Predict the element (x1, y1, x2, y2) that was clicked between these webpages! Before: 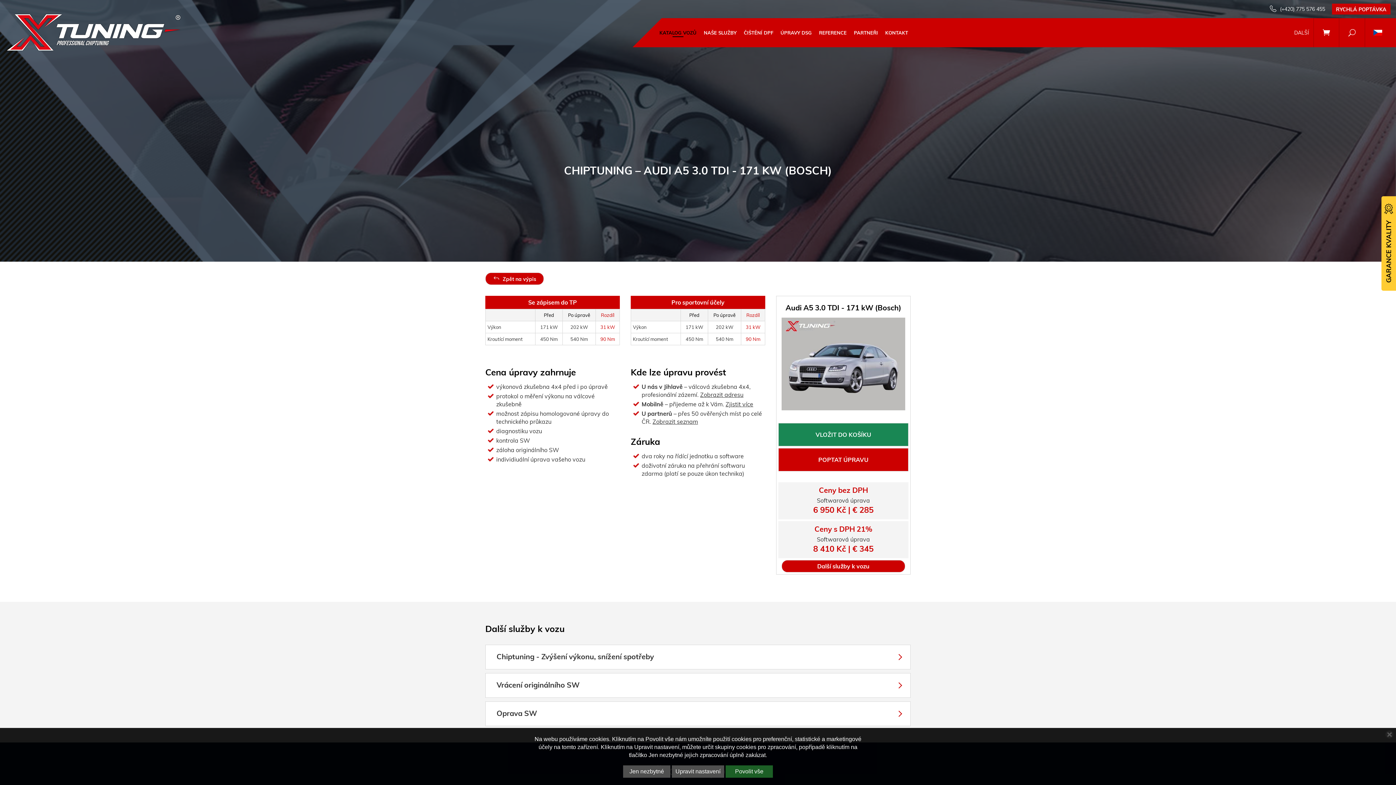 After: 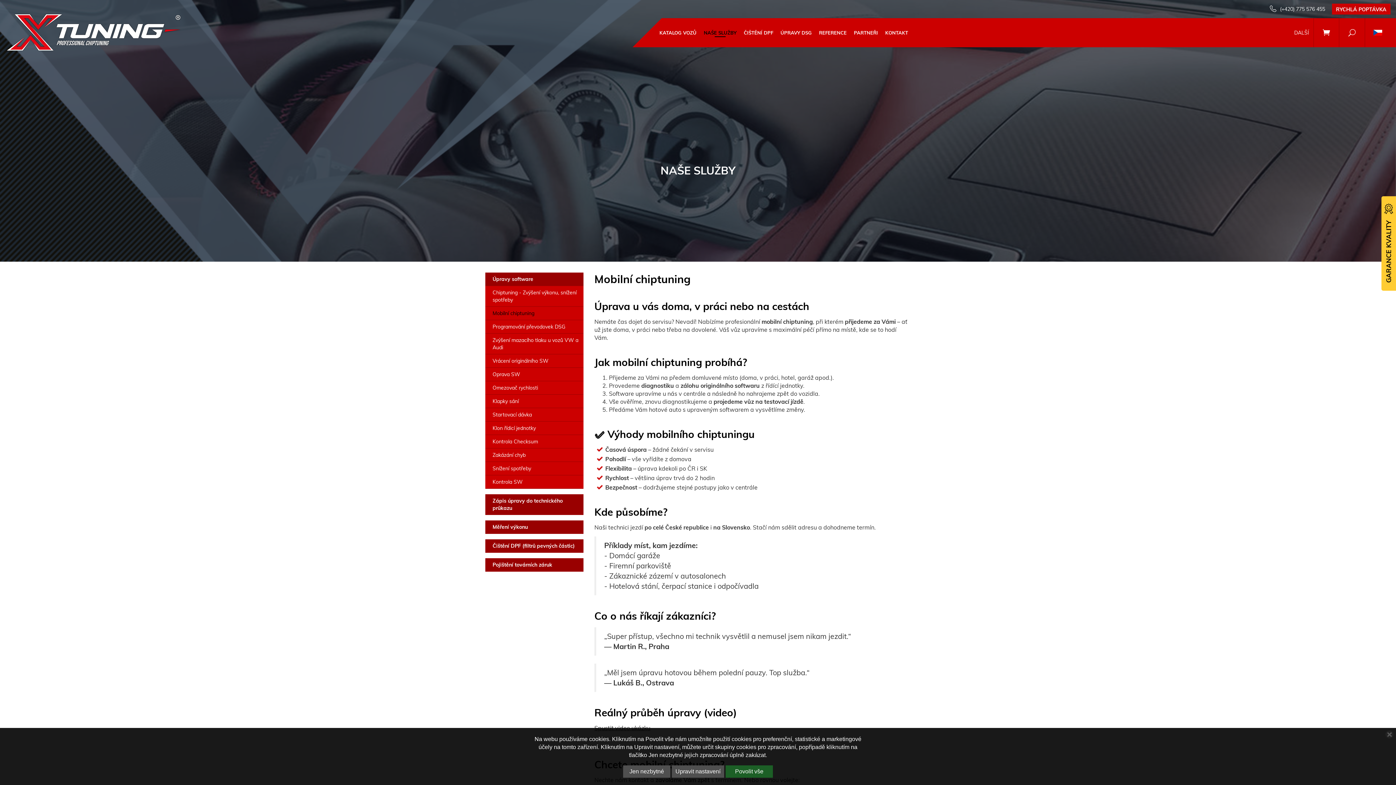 Action: label: Zjistit více bbox: (725, 400, 753, 408)